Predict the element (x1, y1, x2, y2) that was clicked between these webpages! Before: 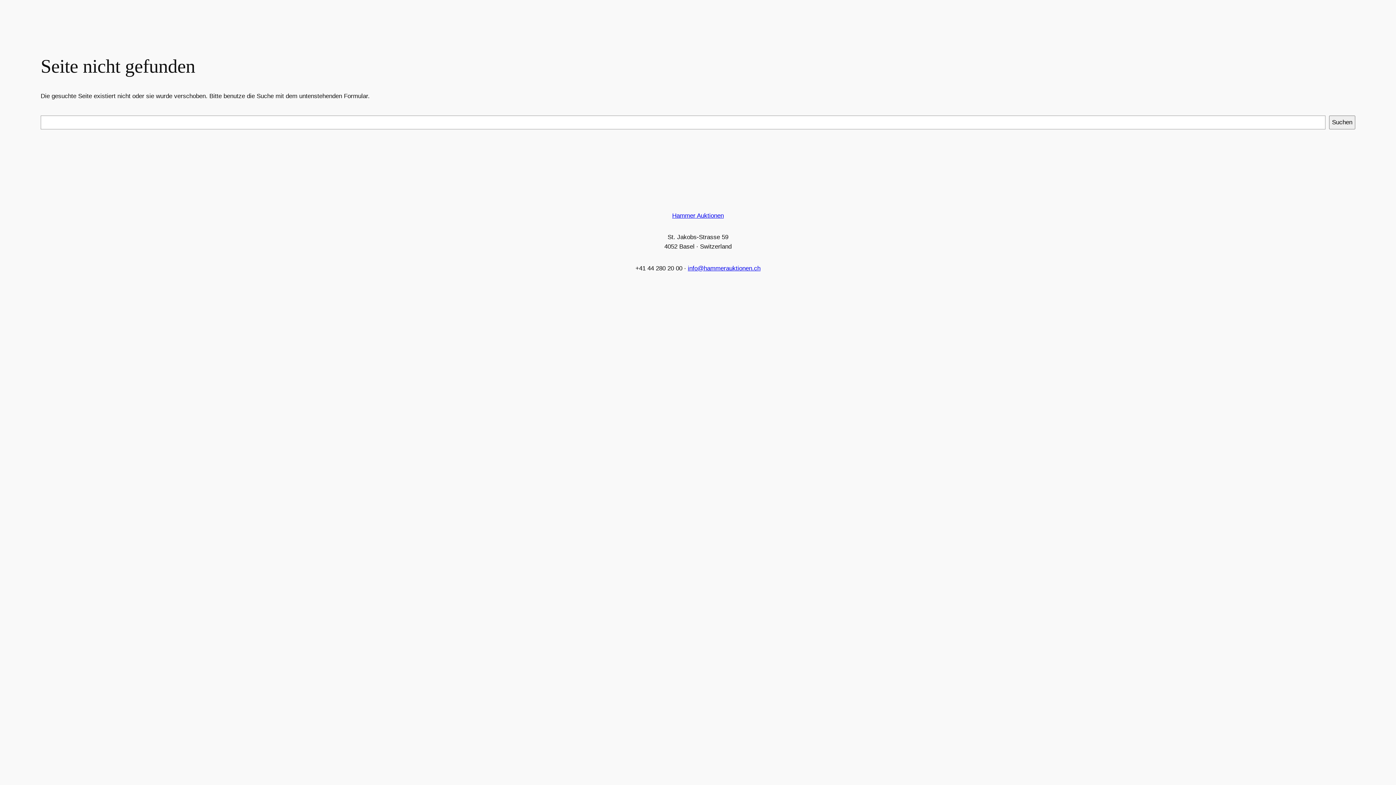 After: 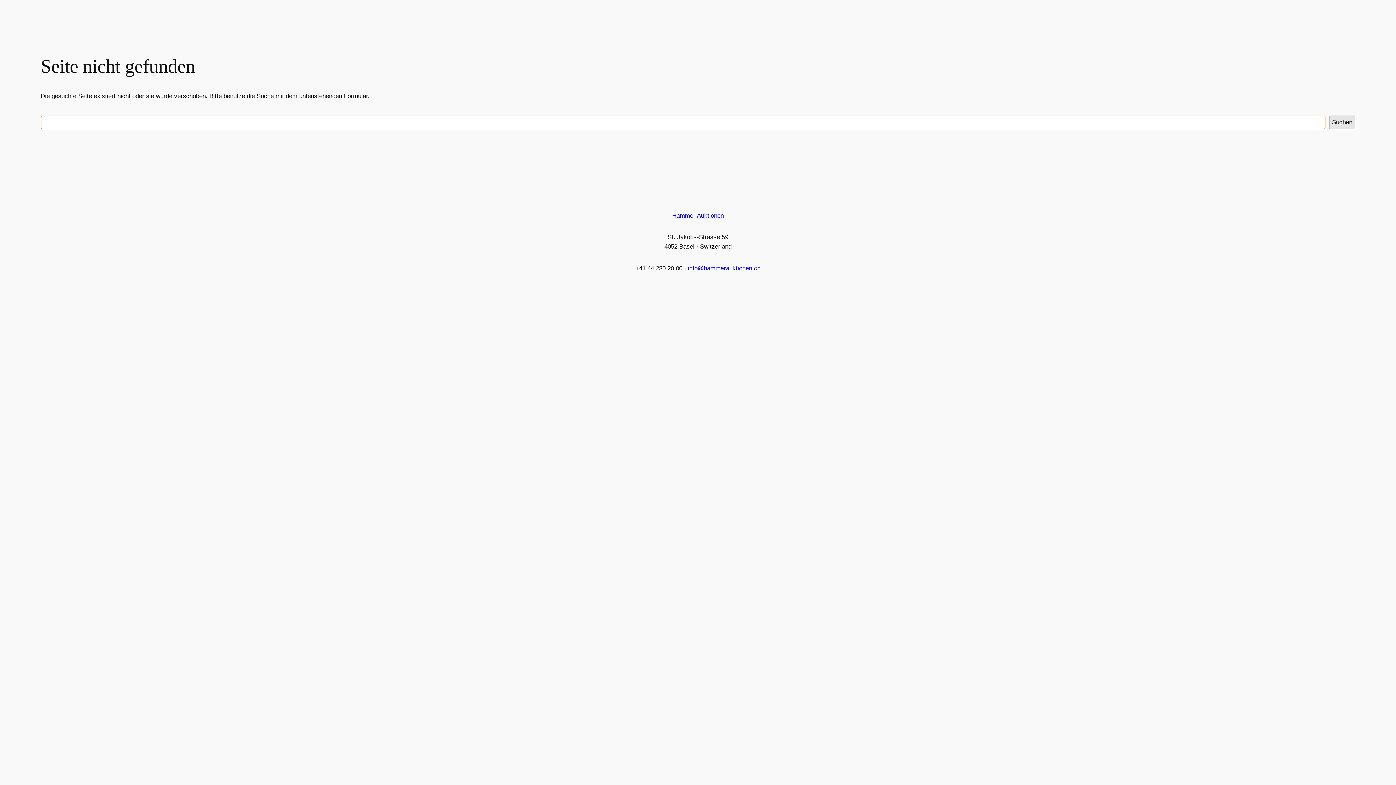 Action: label: Suchen bbox: (1329, 115, 1355, 129)